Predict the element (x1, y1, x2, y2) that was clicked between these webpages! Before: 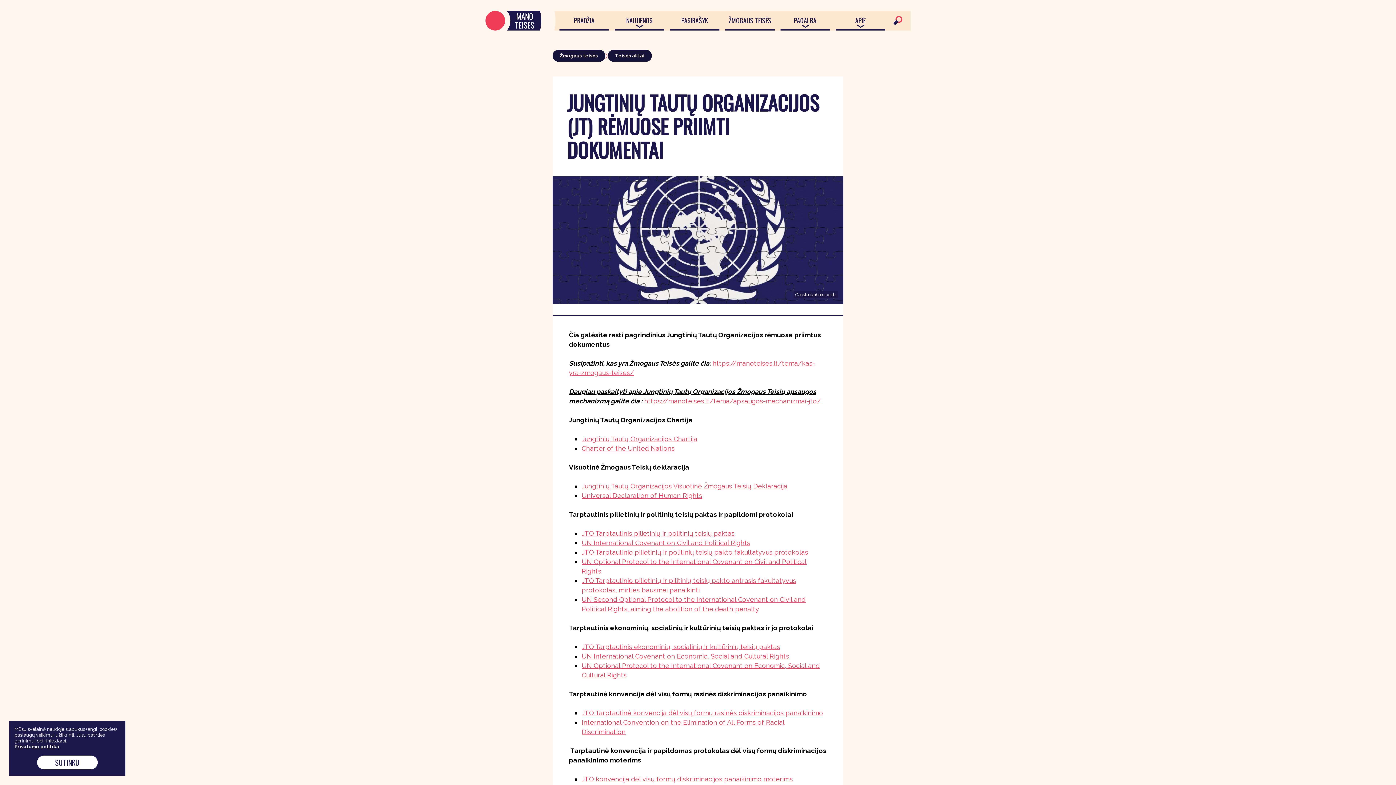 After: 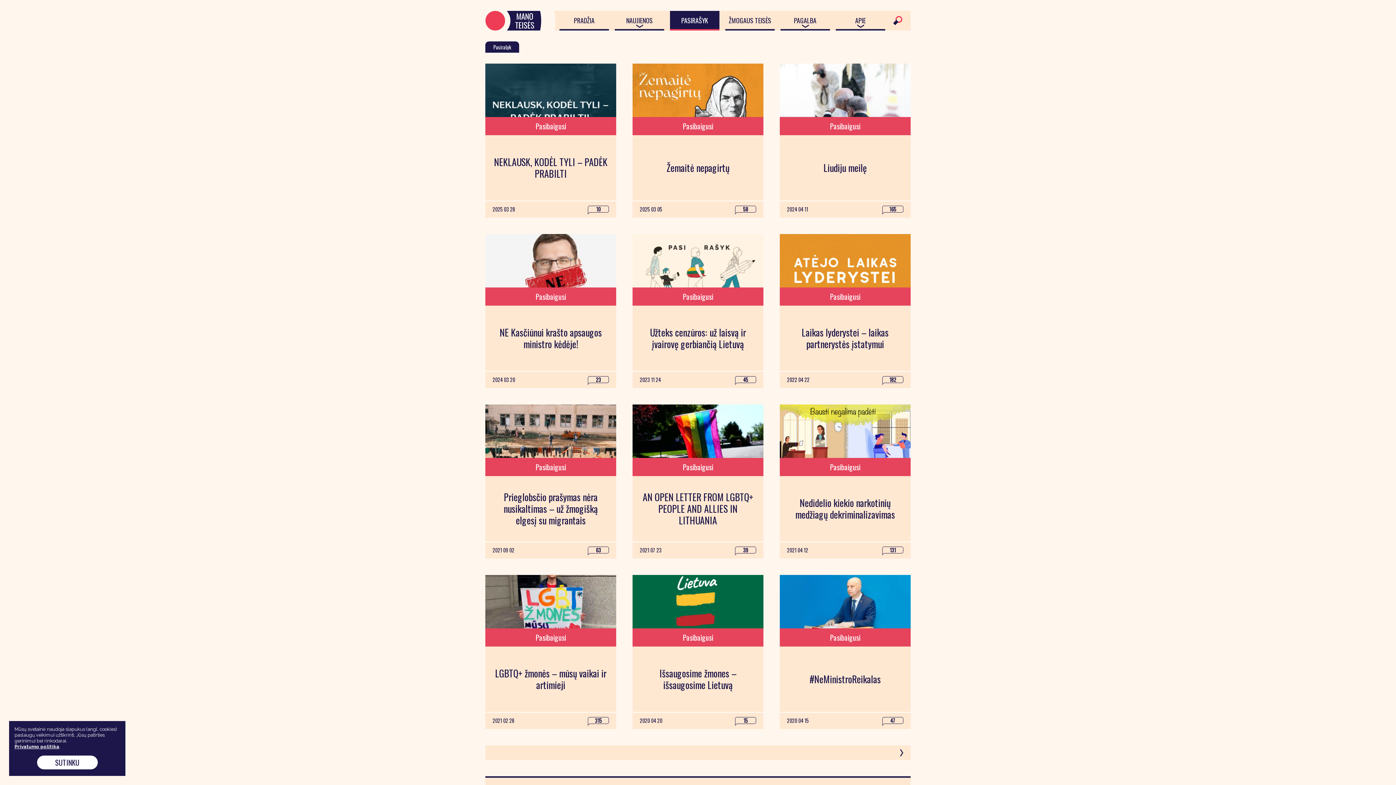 Action: bbox: (670, 10, 719, 29) label: PASIRAŠYK